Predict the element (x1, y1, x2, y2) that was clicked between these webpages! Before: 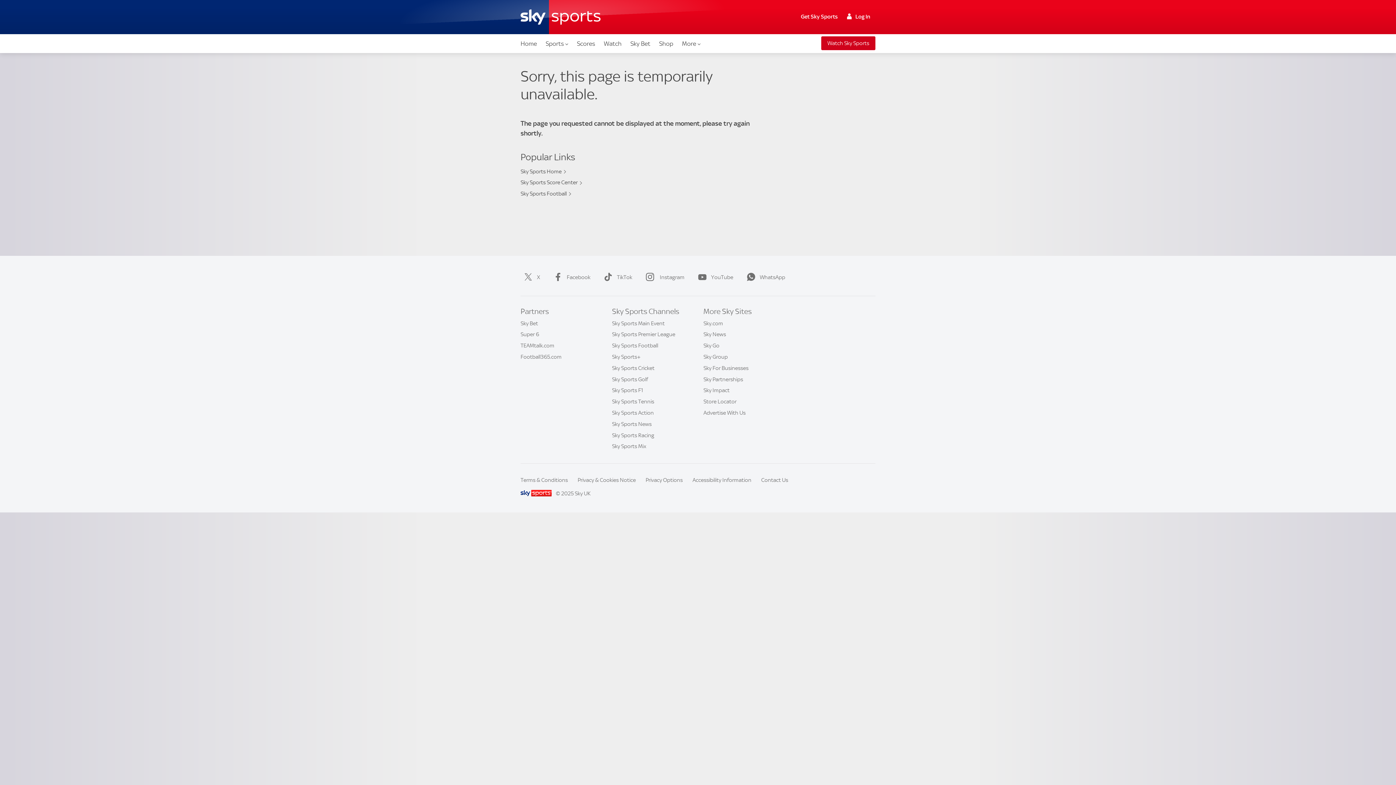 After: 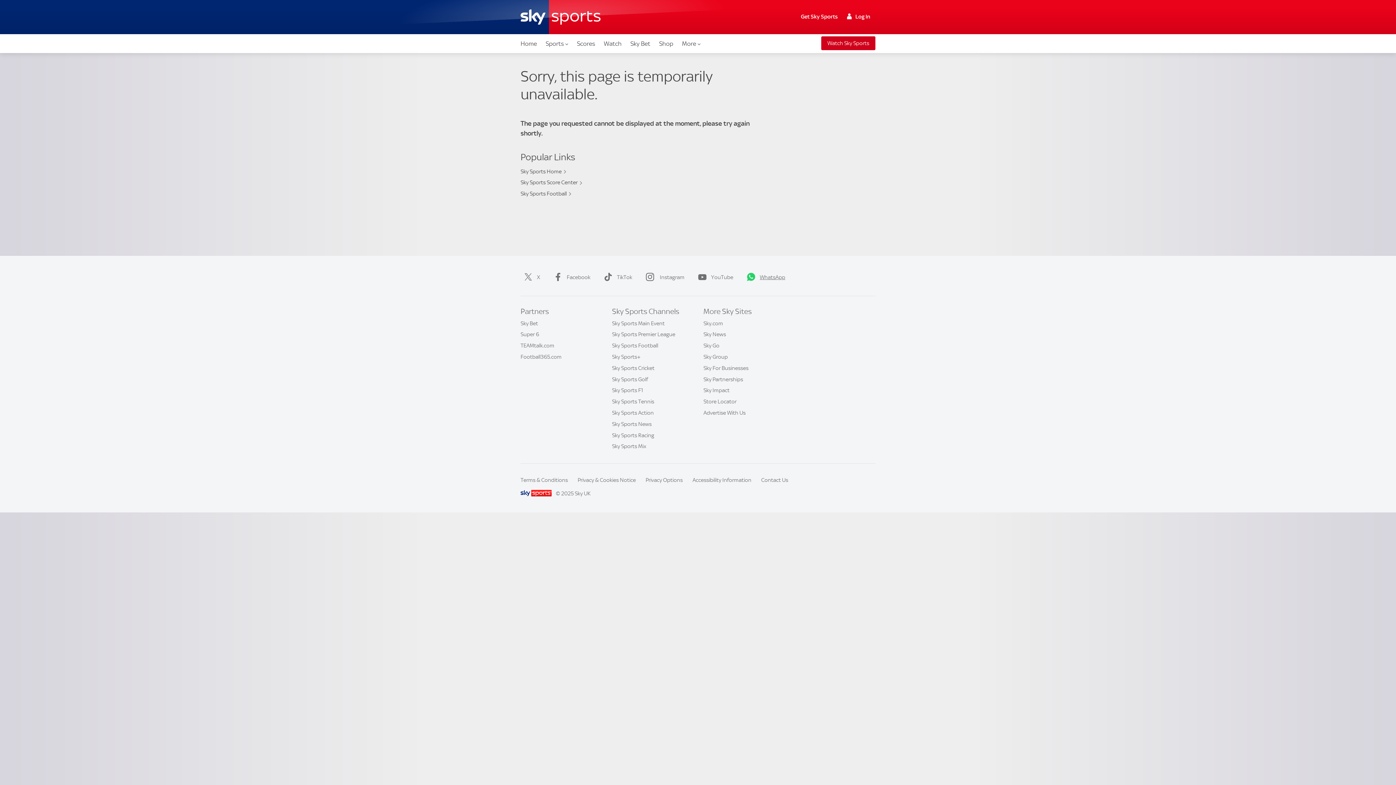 Action: bbox: (743, 271, 785, 282) label: WhatsApp